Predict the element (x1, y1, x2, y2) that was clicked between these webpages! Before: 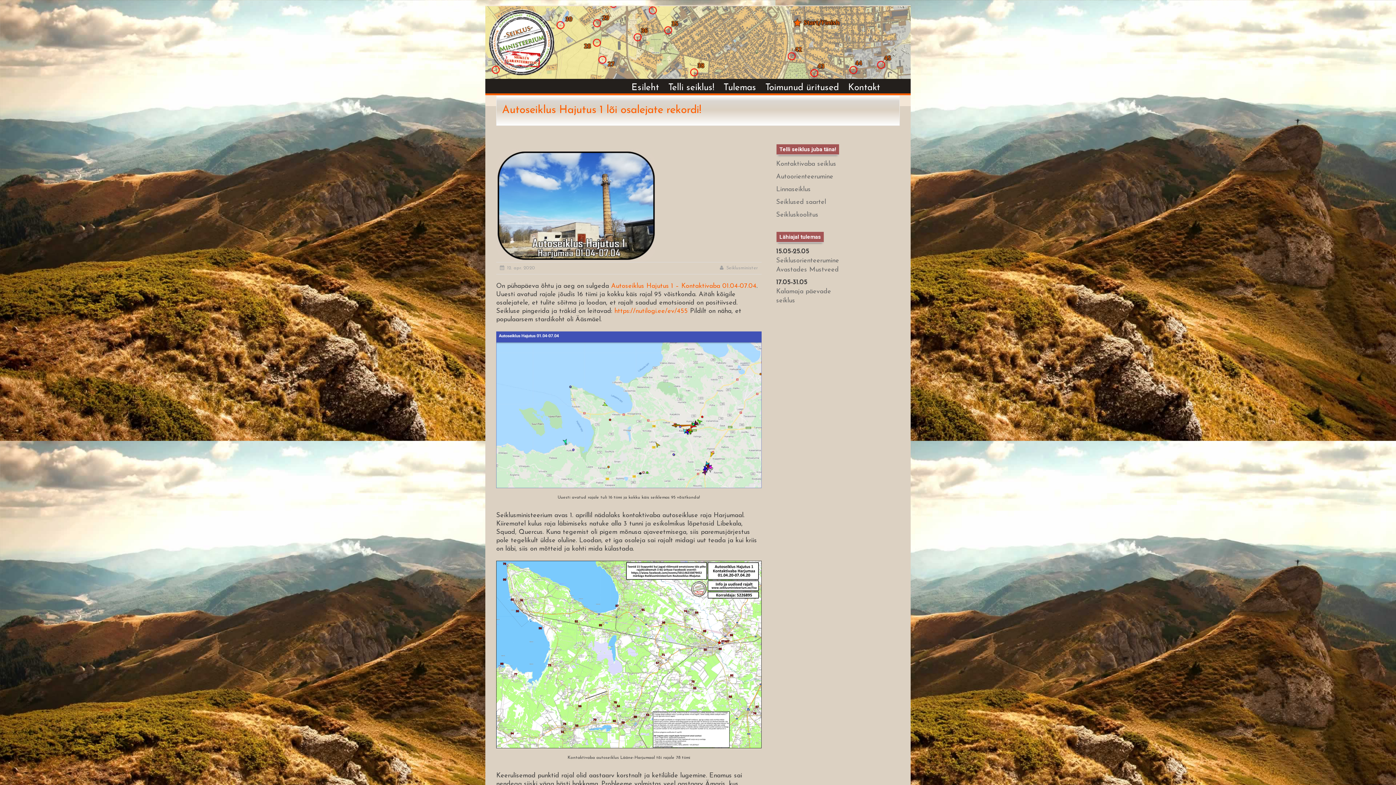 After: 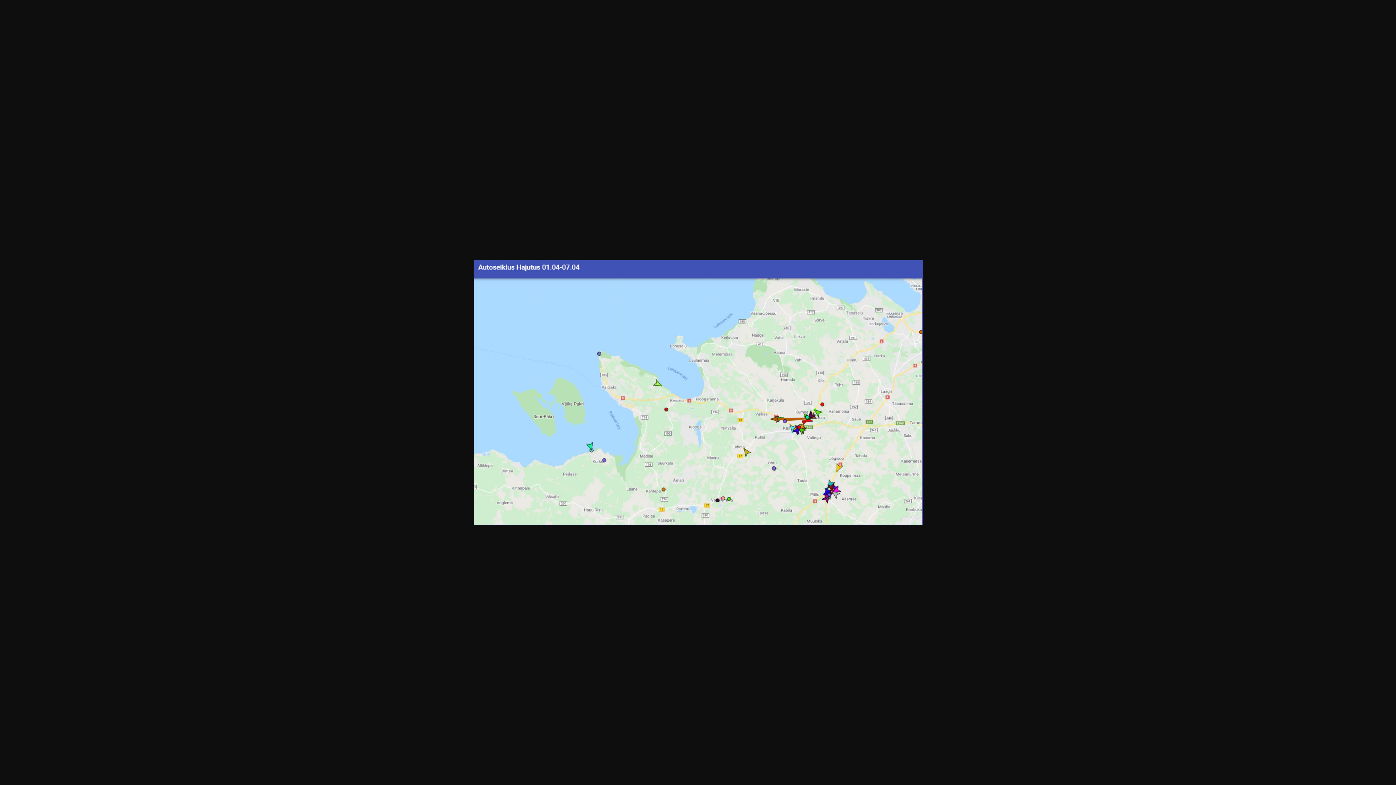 Action: bbox: (496, 331, 761, 488)